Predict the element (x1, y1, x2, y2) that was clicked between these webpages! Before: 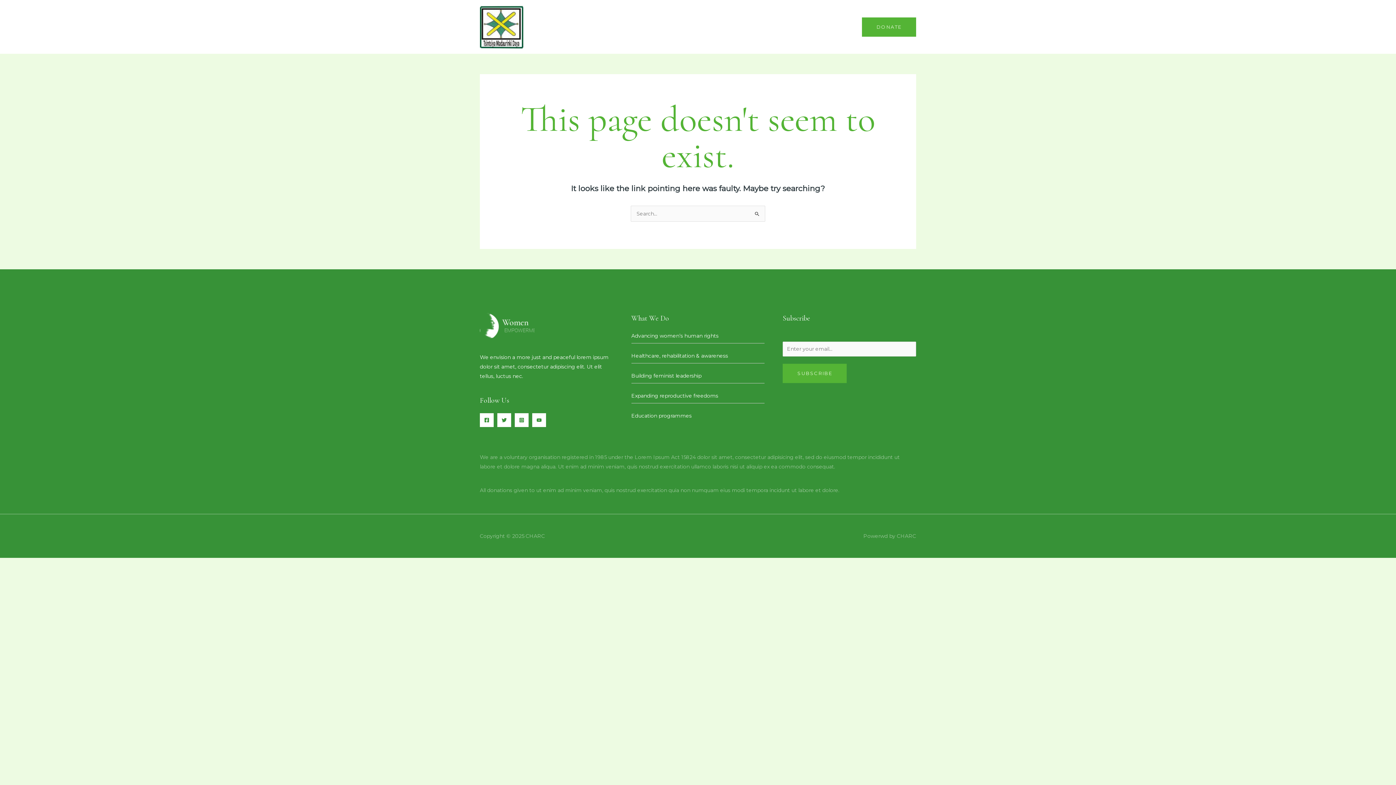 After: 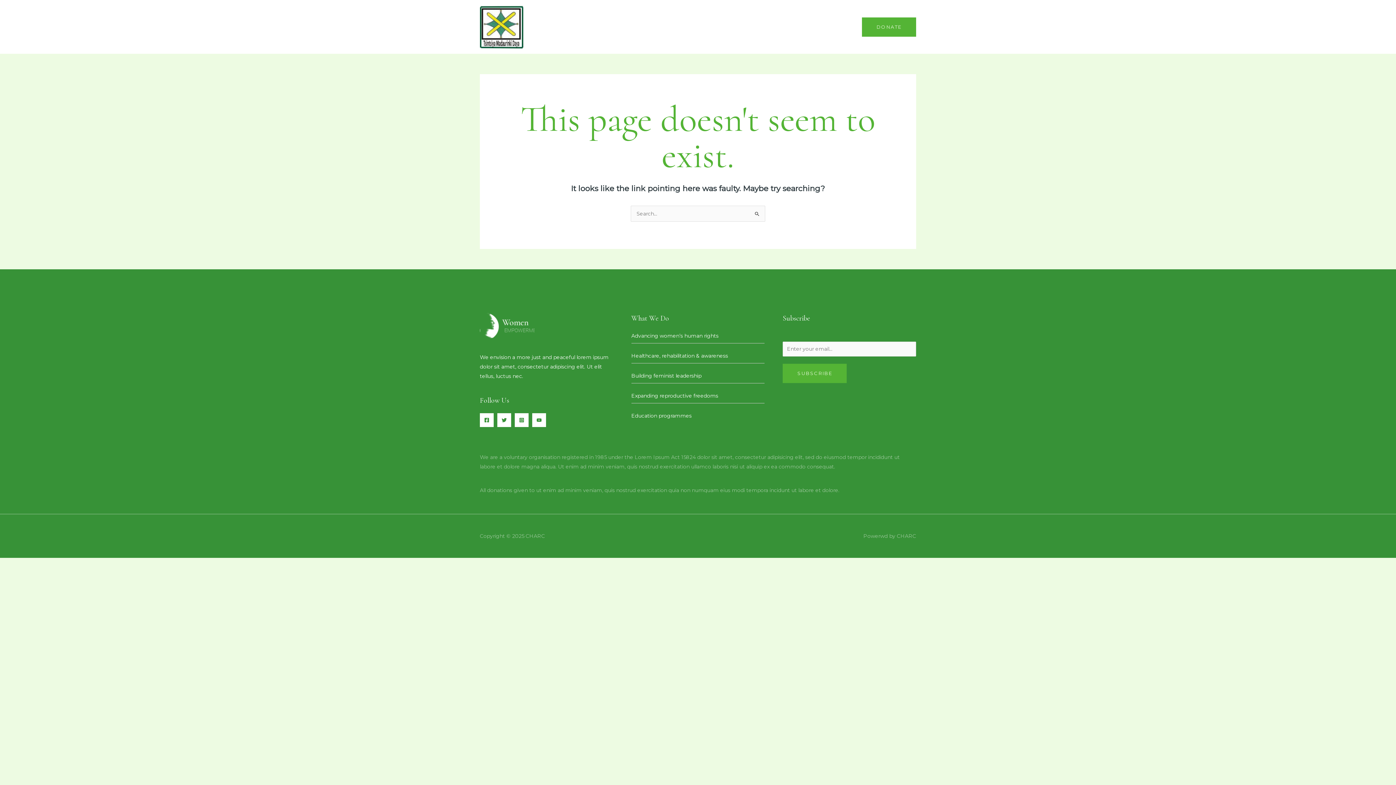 Action: label: Twitter bbox: (497, 413, 511, 427)